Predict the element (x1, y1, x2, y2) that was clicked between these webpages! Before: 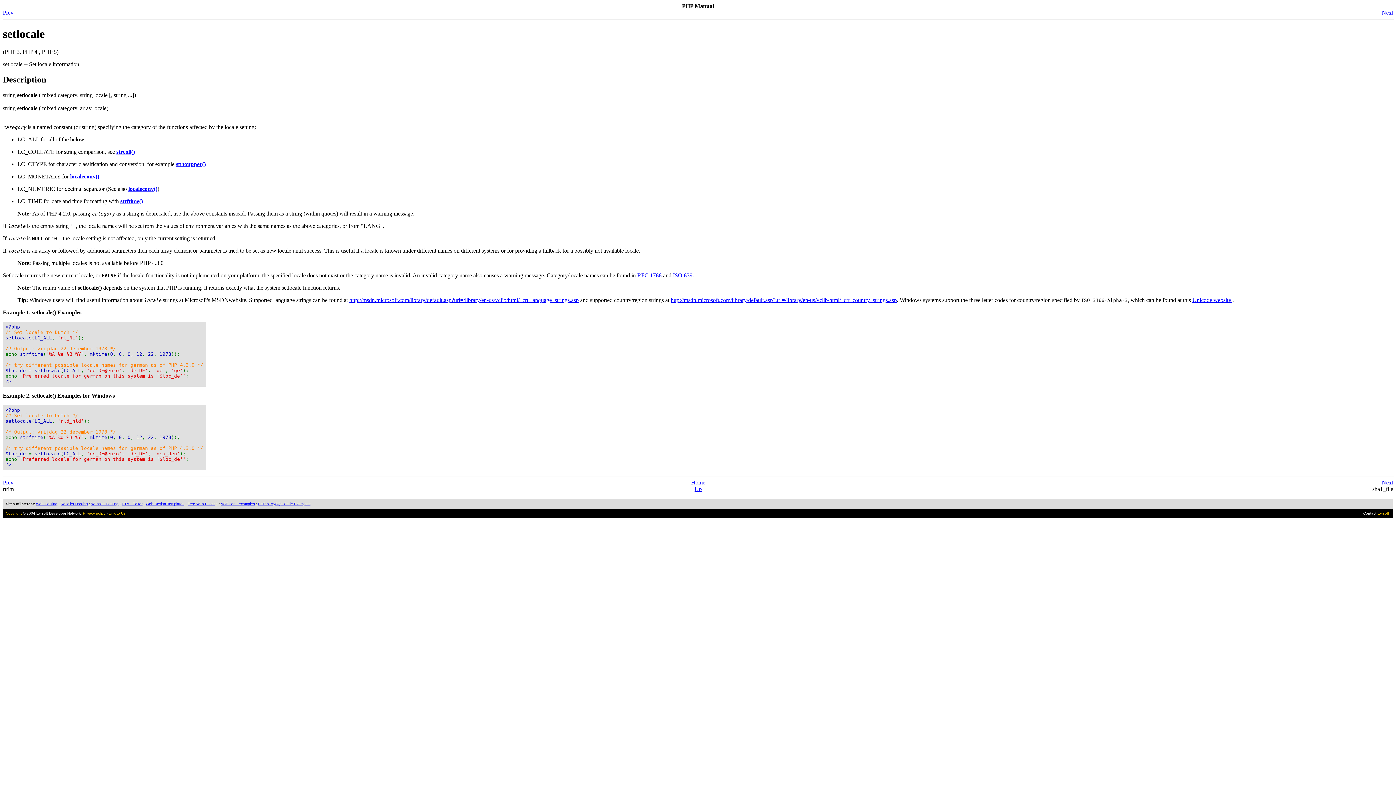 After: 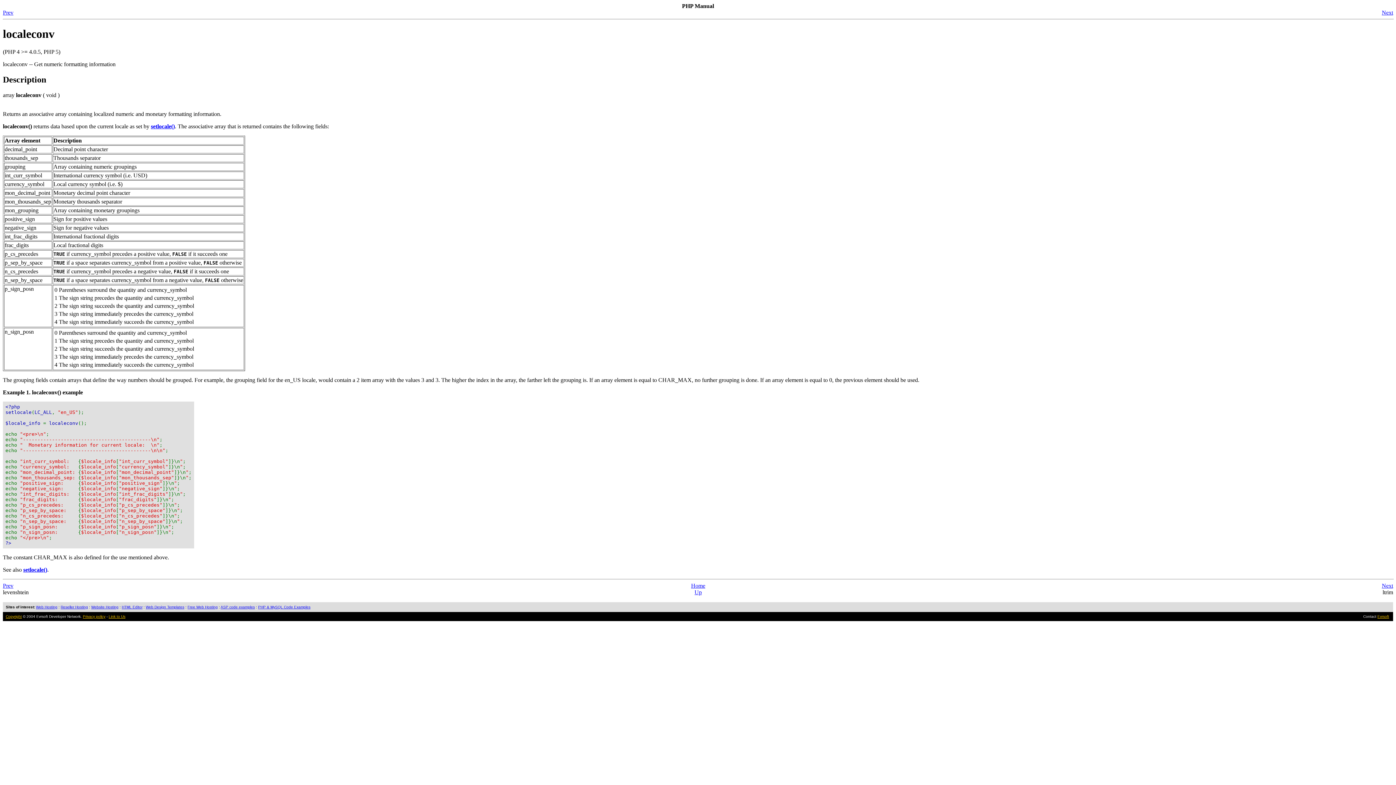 Action: bbox: (128, 185, 157, 191) label: localeconv()